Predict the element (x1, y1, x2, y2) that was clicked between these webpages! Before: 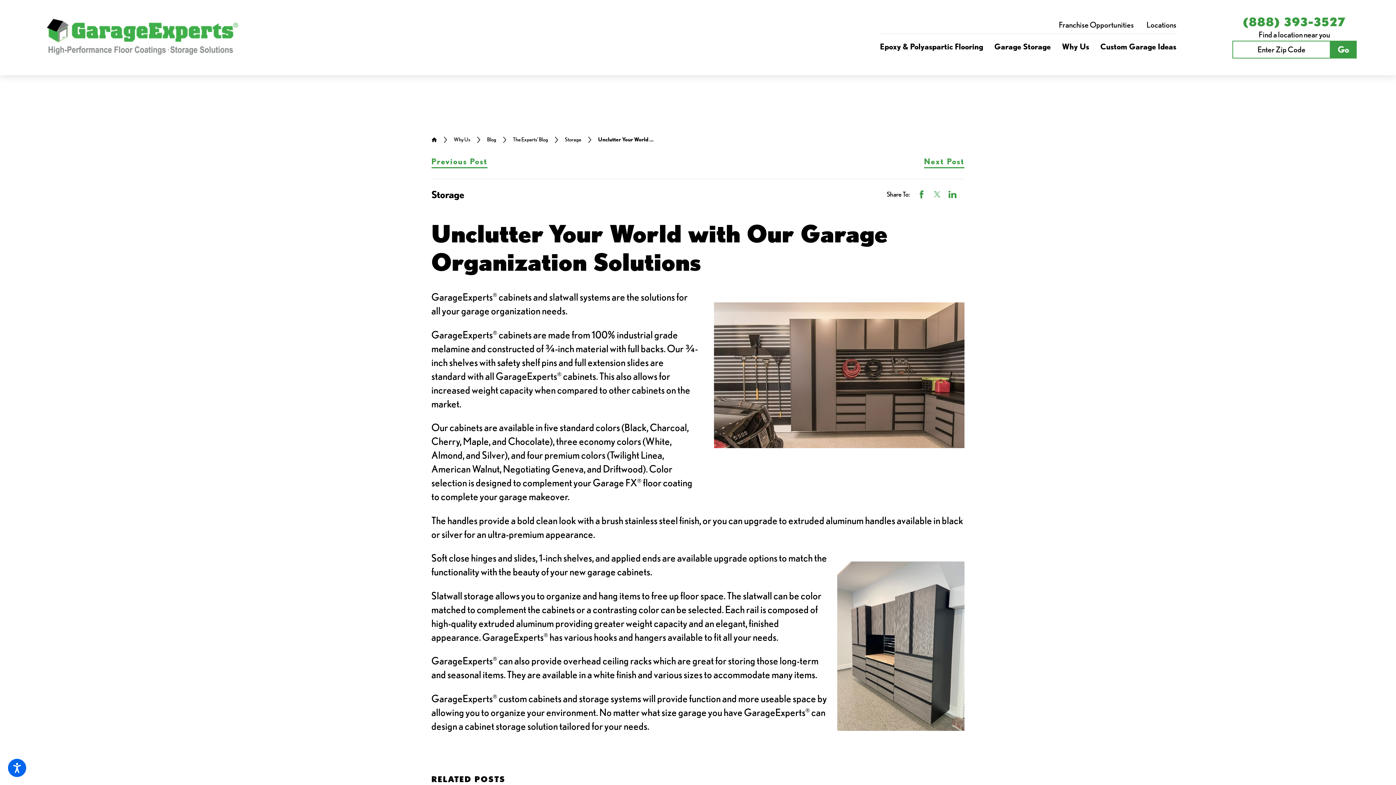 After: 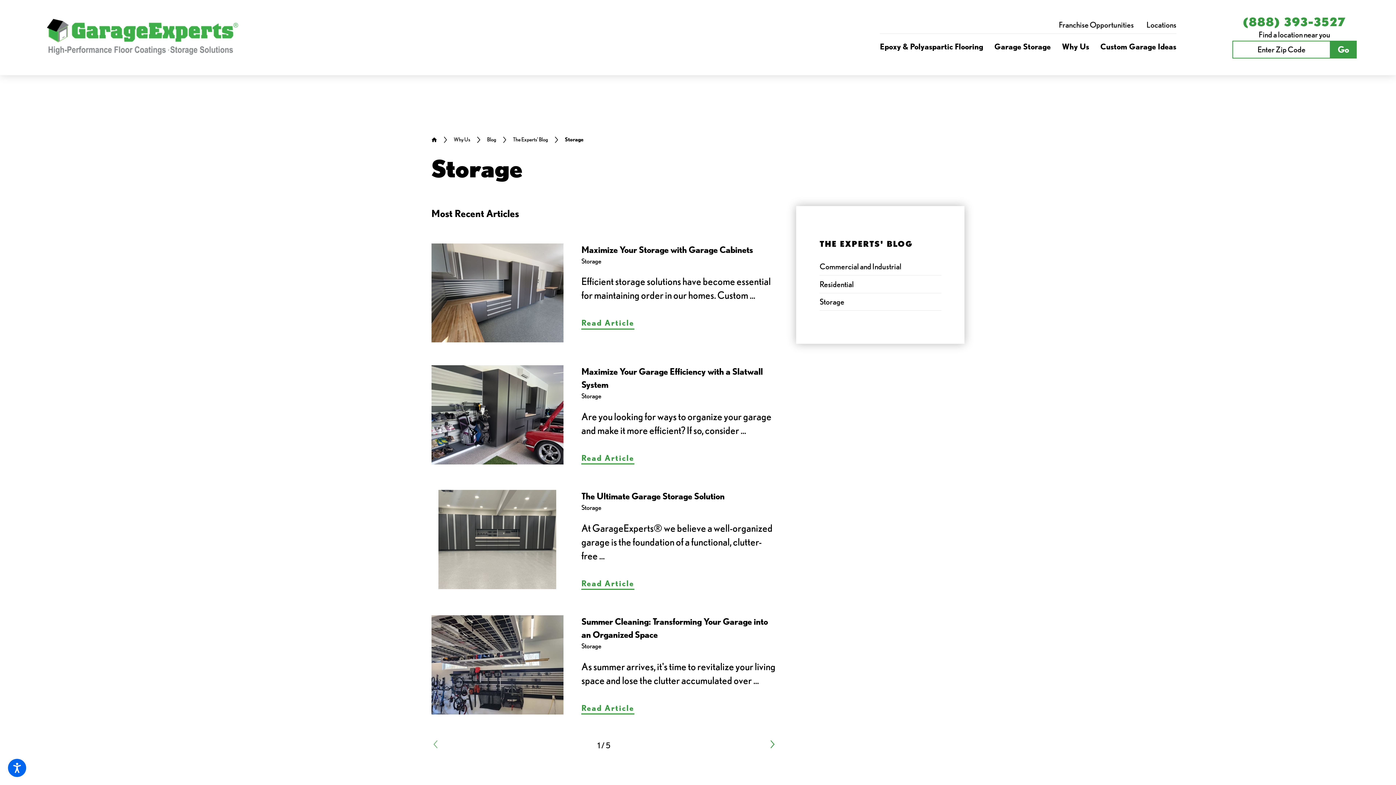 Action: bbox: (564, 136, 581, 143) label: Storage